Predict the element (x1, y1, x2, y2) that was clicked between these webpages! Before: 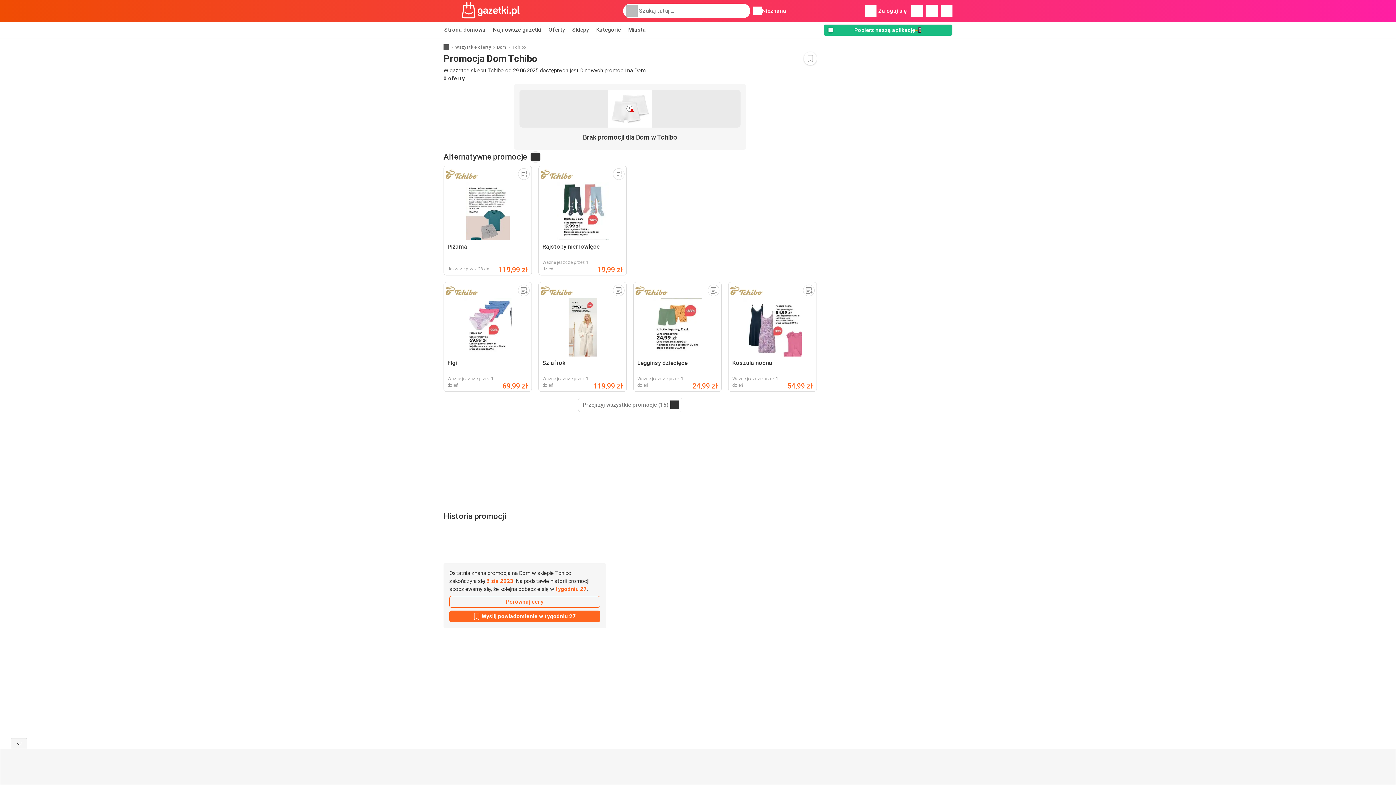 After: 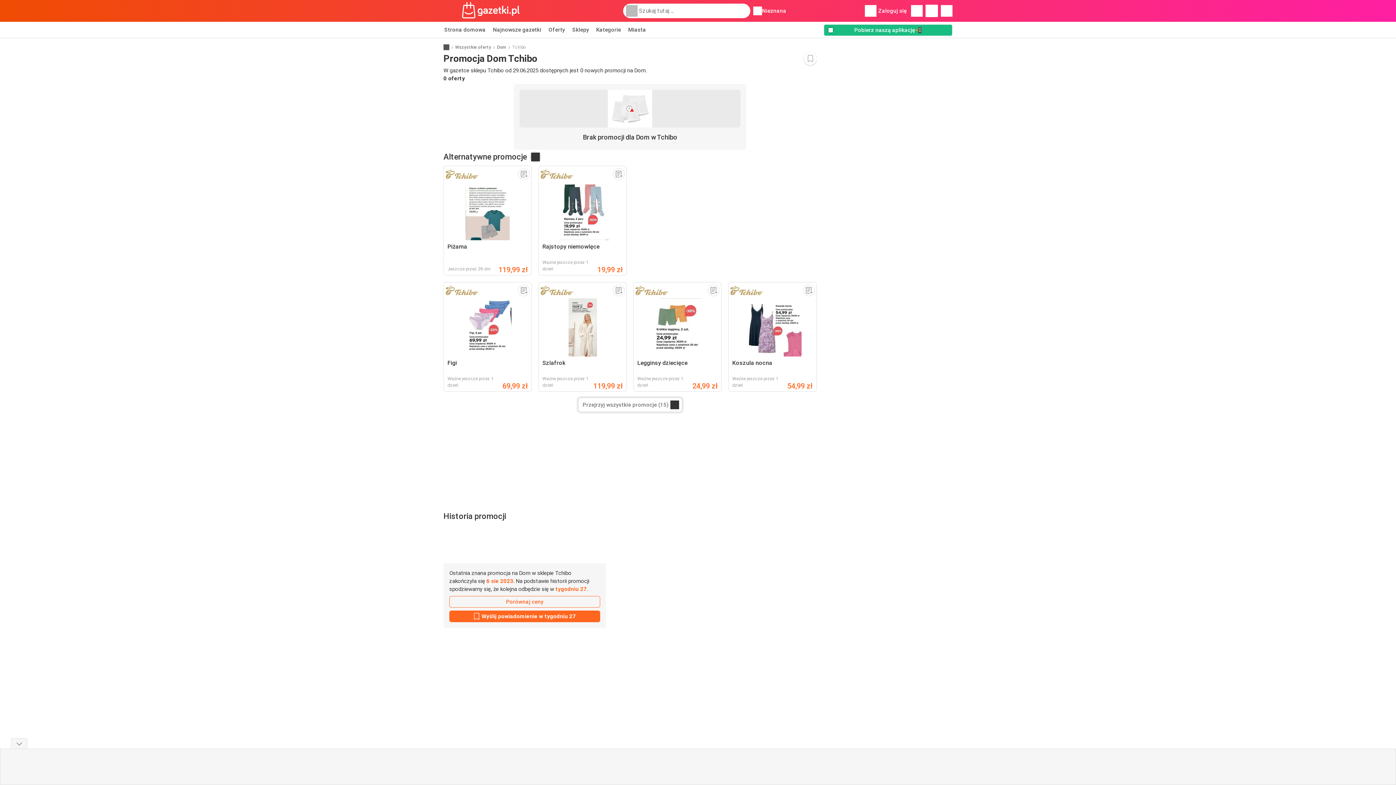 Action: bbox: (578, 397, 682, 412) label: Przejrzyj wszystkie promocje (15)